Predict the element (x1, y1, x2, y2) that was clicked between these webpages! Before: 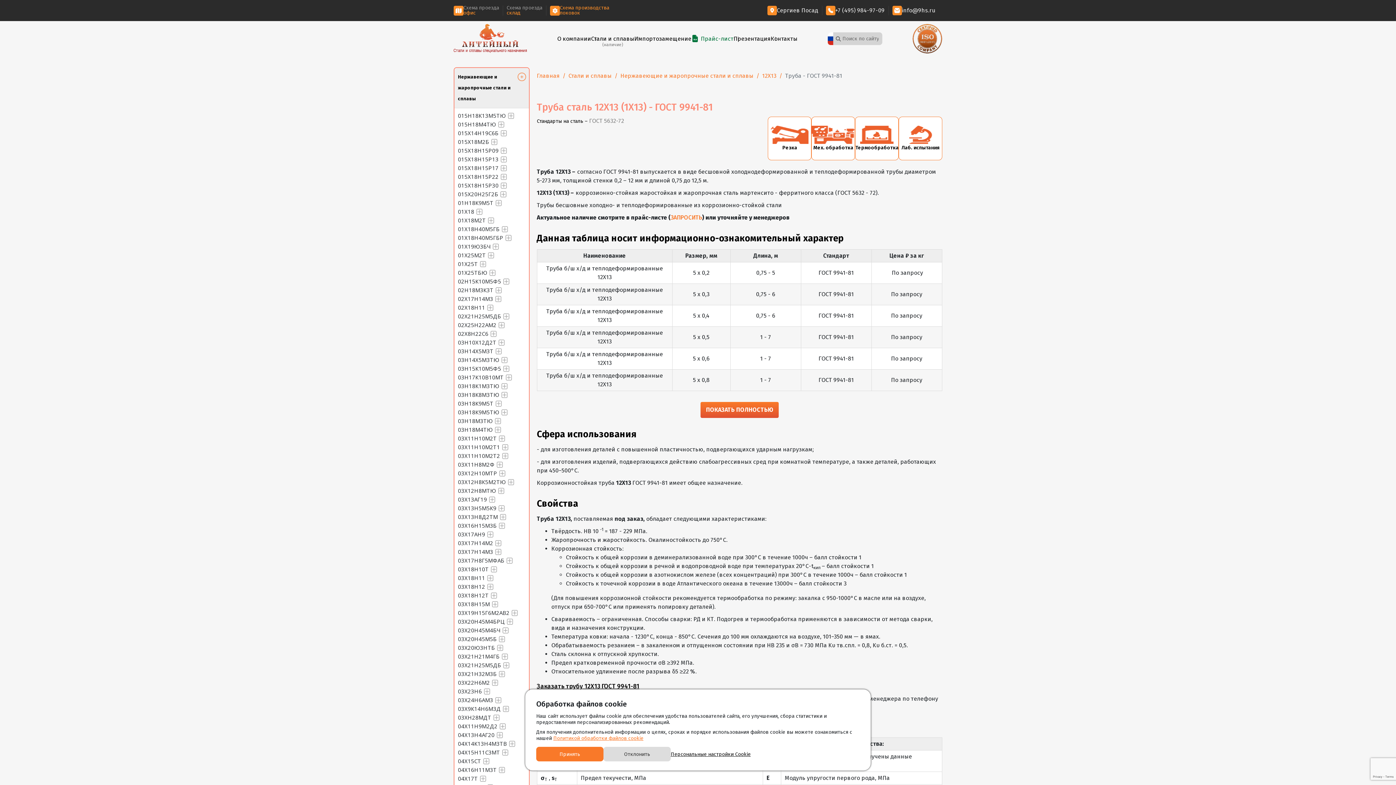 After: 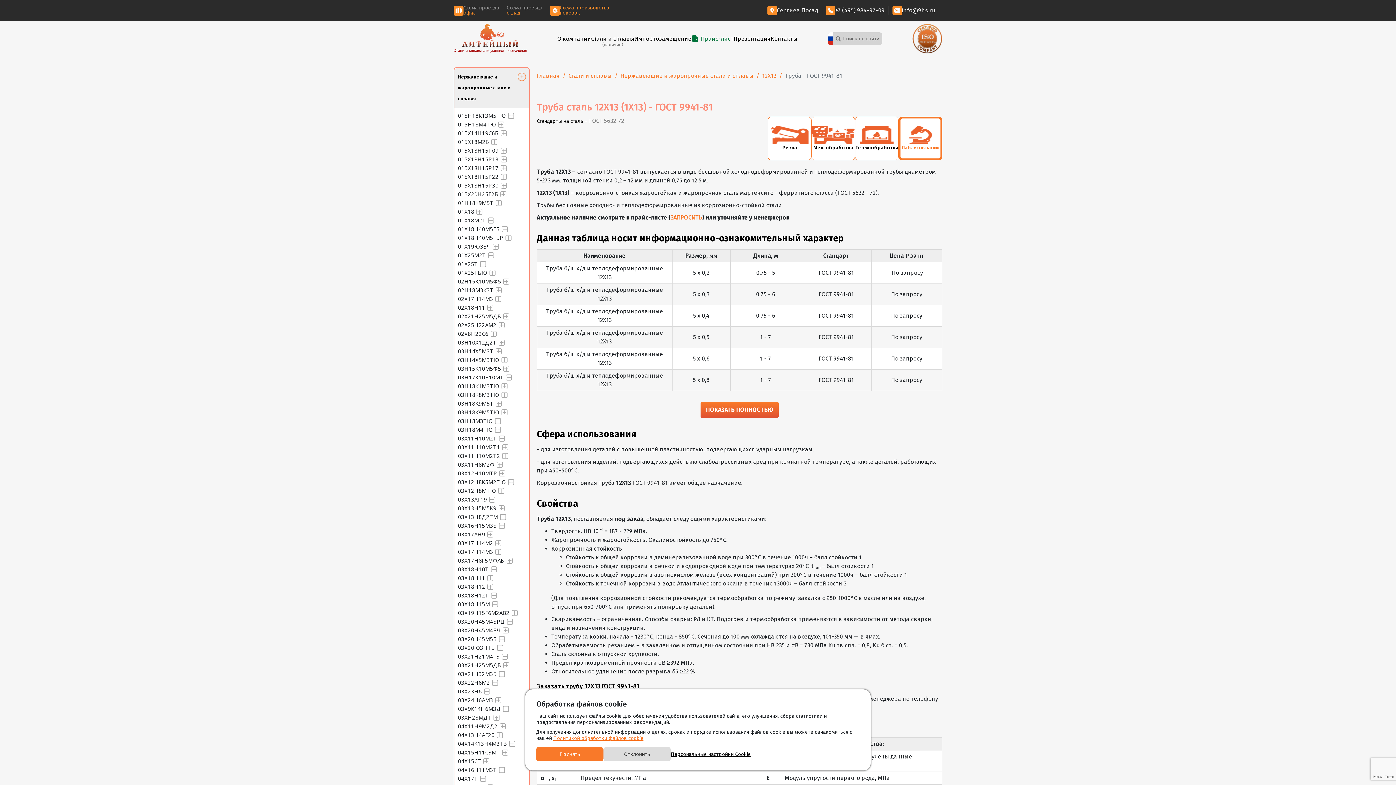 Action: label: Лаб. испытания bbox: (899, 116, 942, 160)